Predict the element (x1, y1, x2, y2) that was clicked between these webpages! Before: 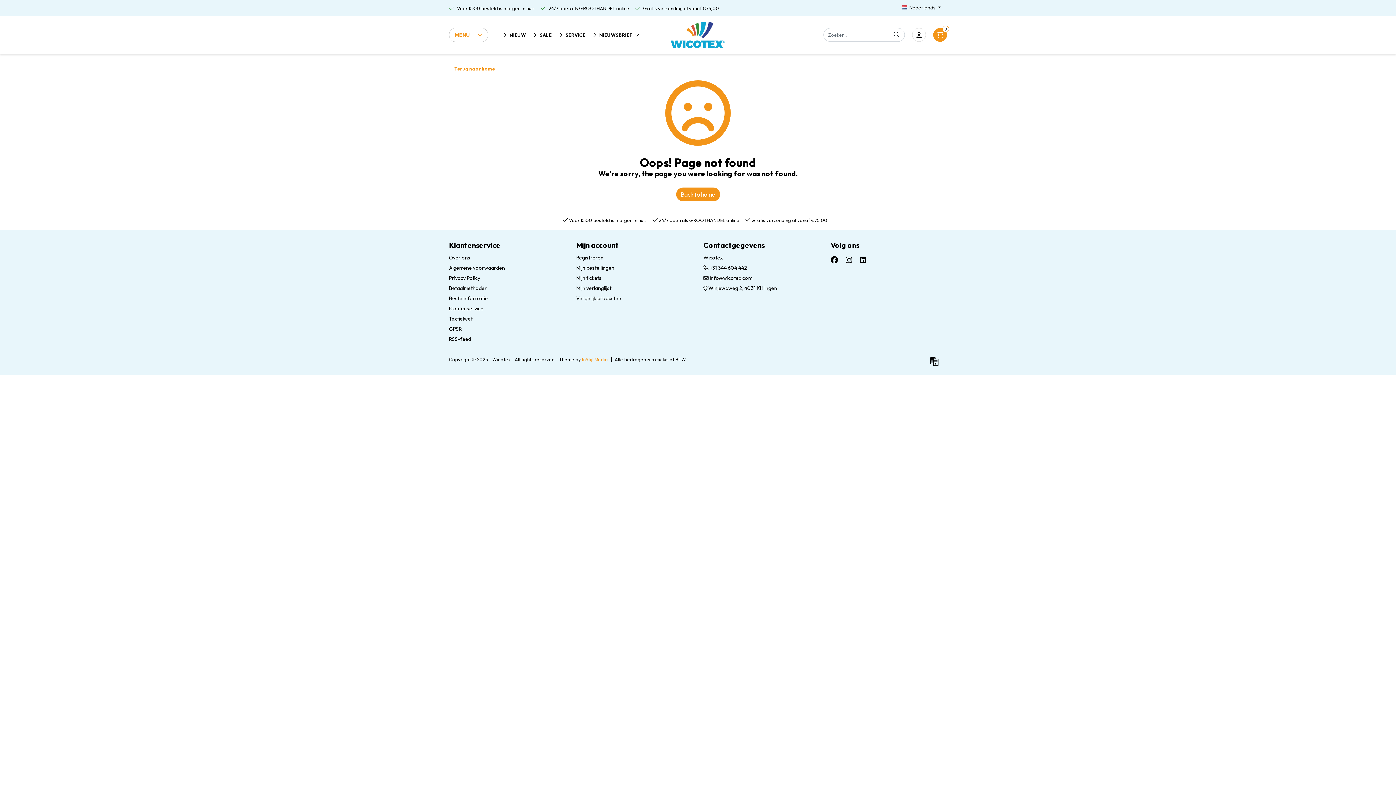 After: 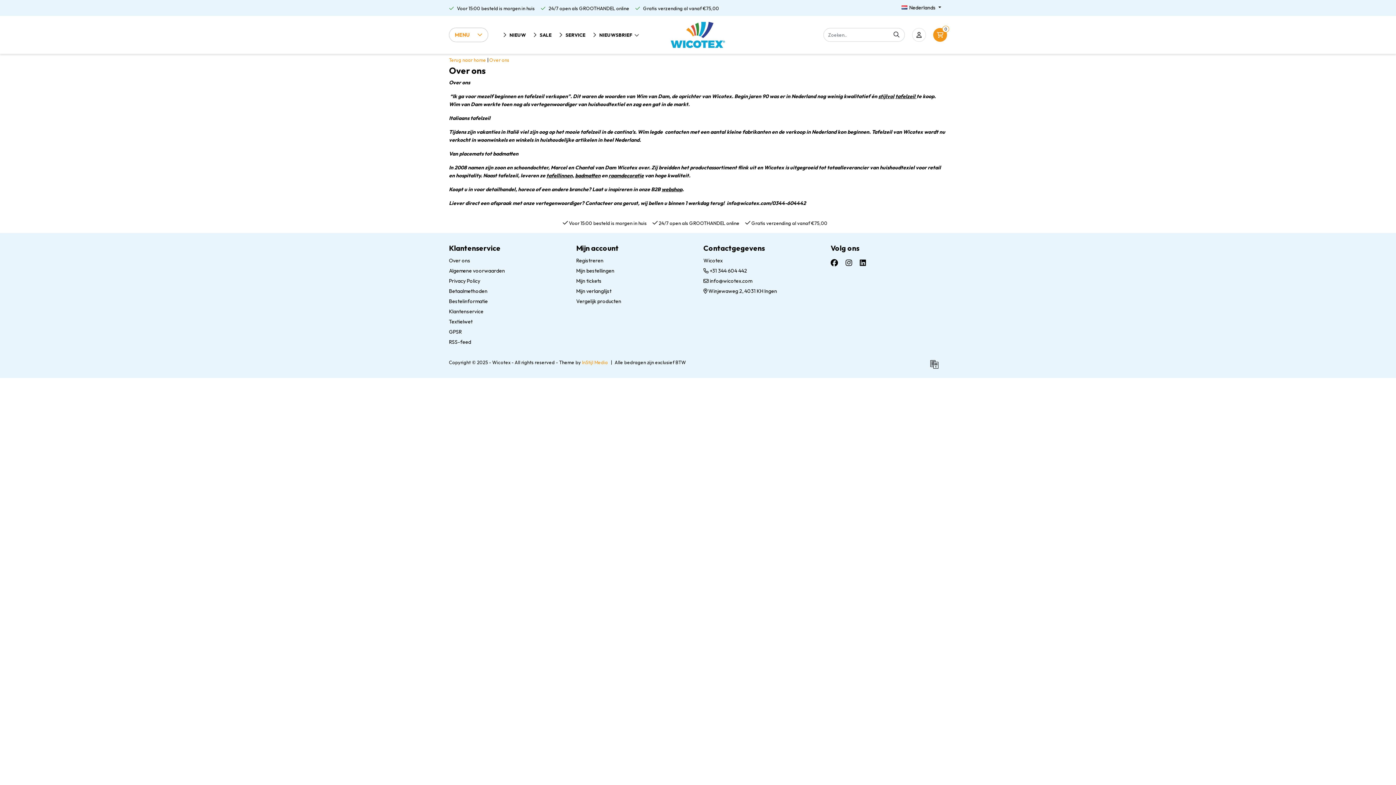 Action: label: Over ons bbox: (449, 254, 470, 261)